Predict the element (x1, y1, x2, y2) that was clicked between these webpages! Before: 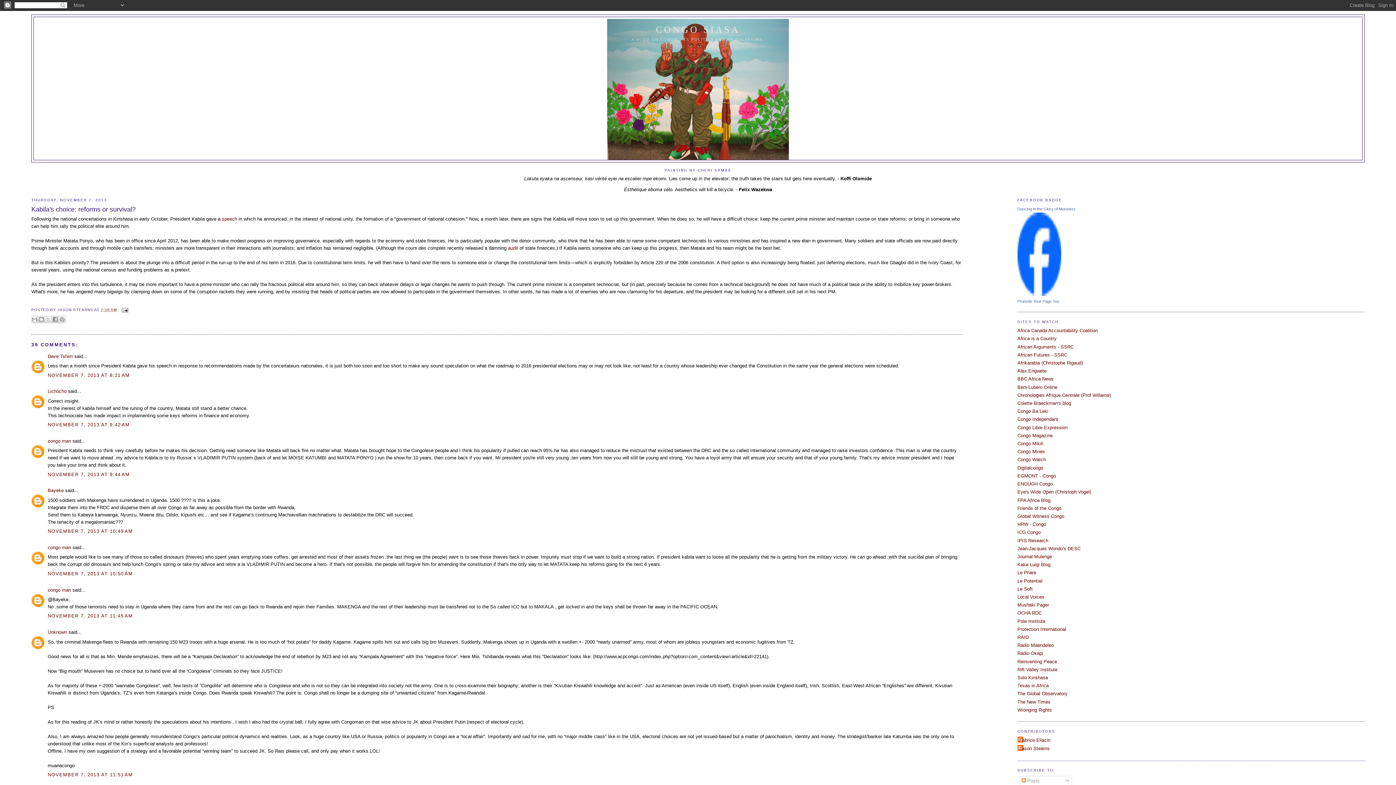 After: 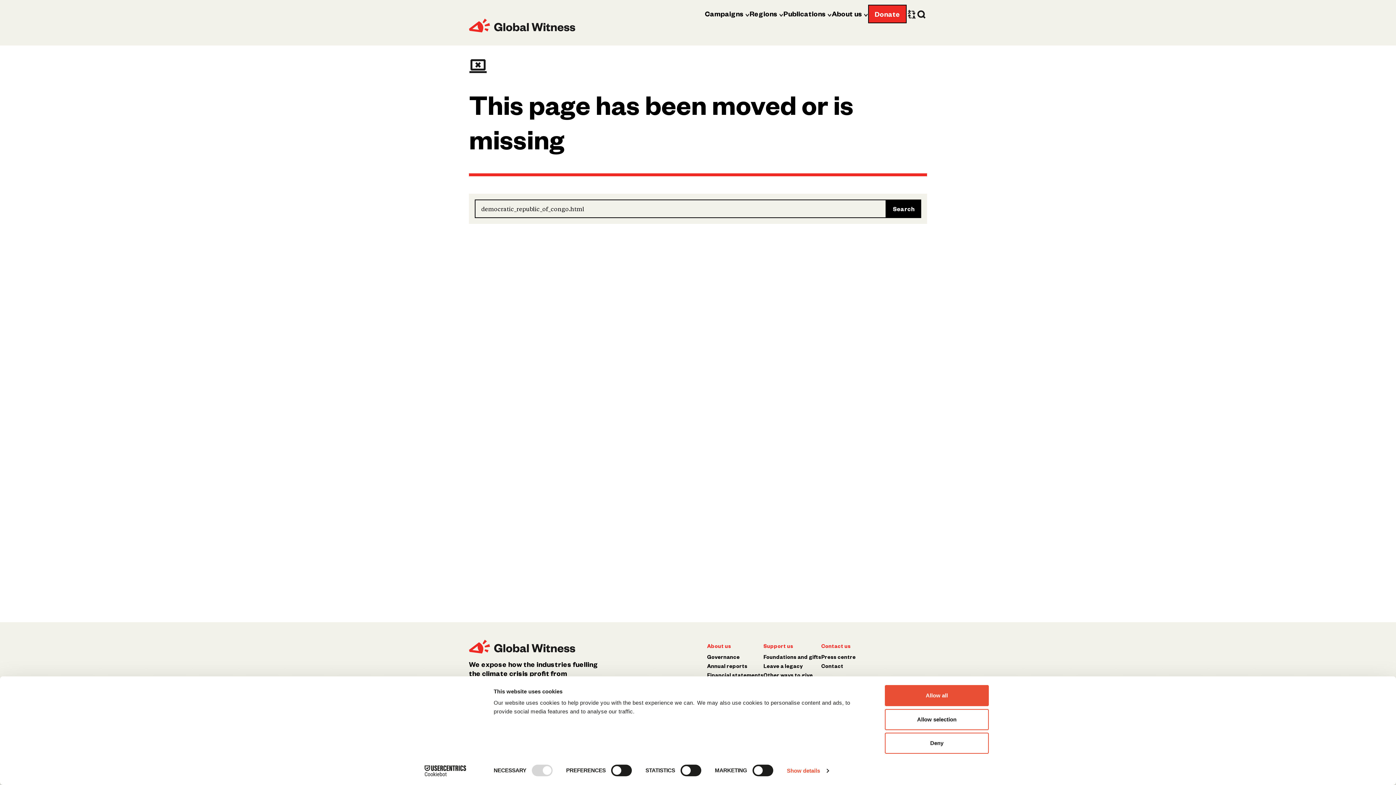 Action: bbox: (1017, 513, 1064, 519) label: Global Witness Congo